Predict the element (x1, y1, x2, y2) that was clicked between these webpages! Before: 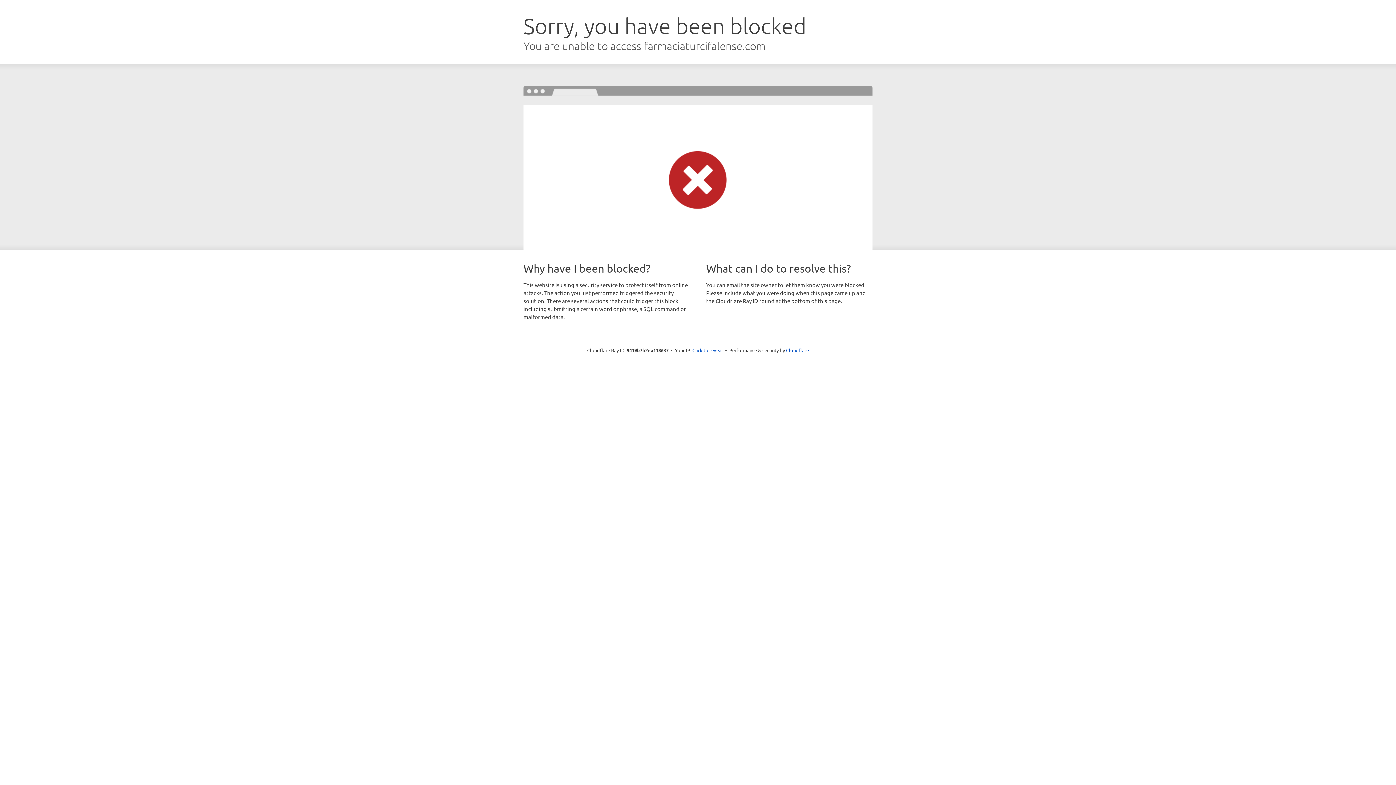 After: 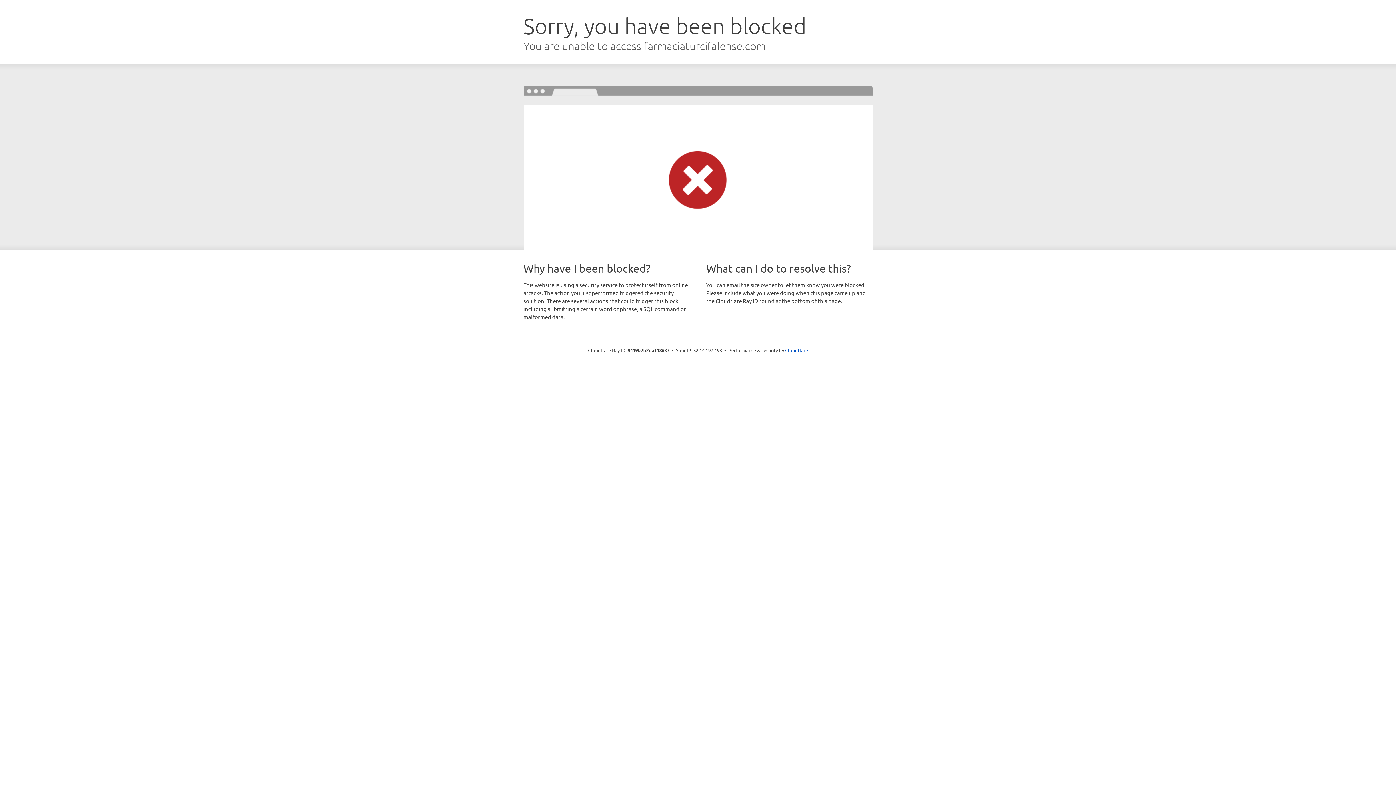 Action: bbox: (692, 346, 723, 353) label: Click to reveal